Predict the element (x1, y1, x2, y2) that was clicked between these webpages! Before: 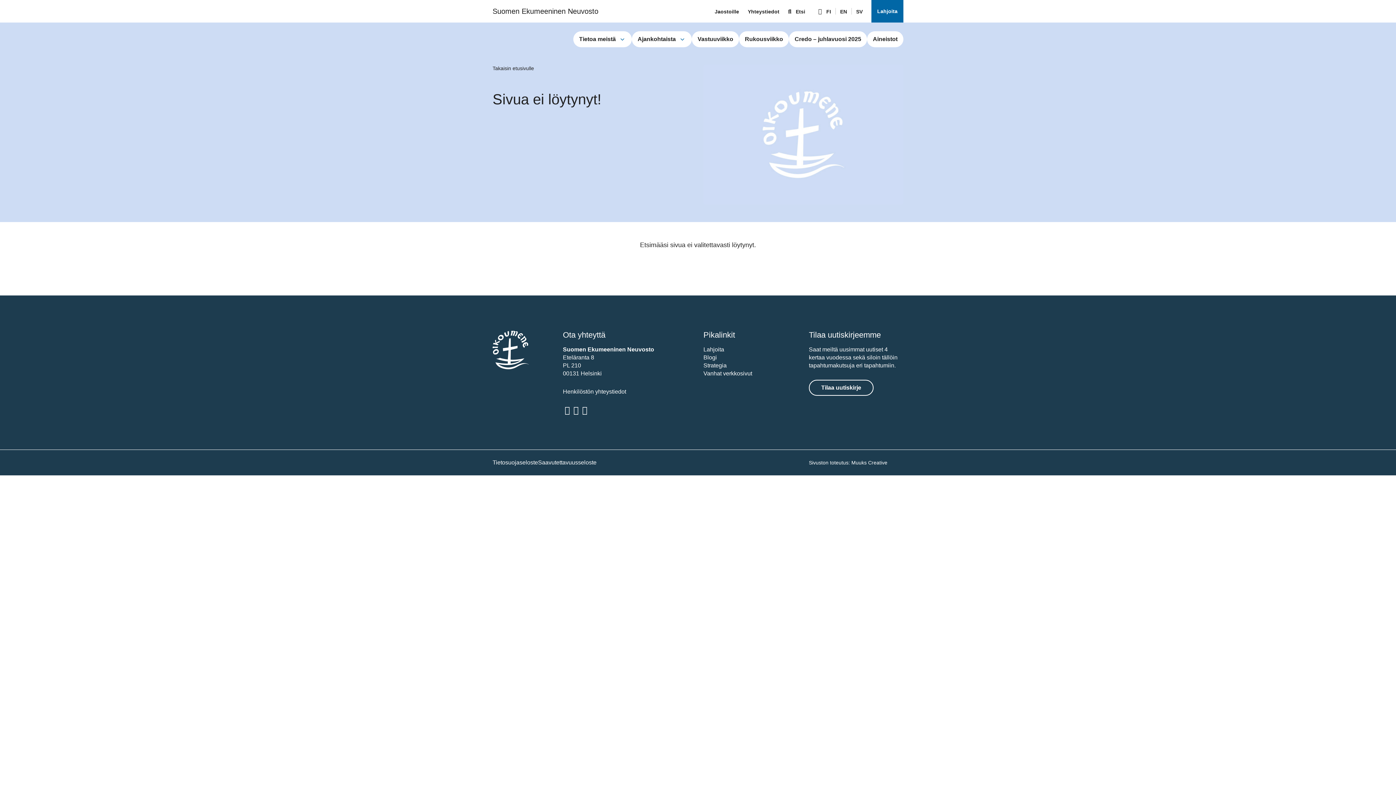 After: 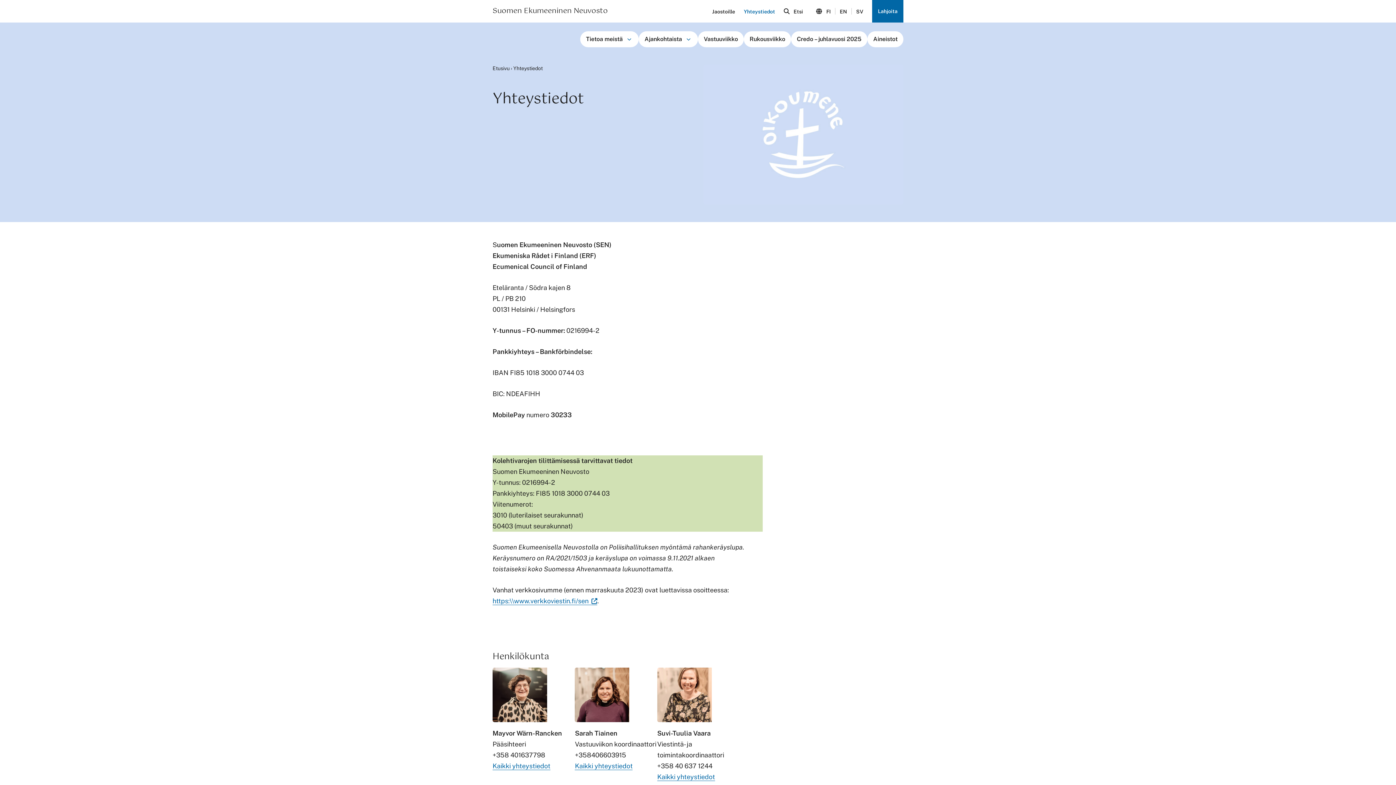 Action: label: Henkilöstön yhteystiedot bbox: (563, 388, 626, 394)